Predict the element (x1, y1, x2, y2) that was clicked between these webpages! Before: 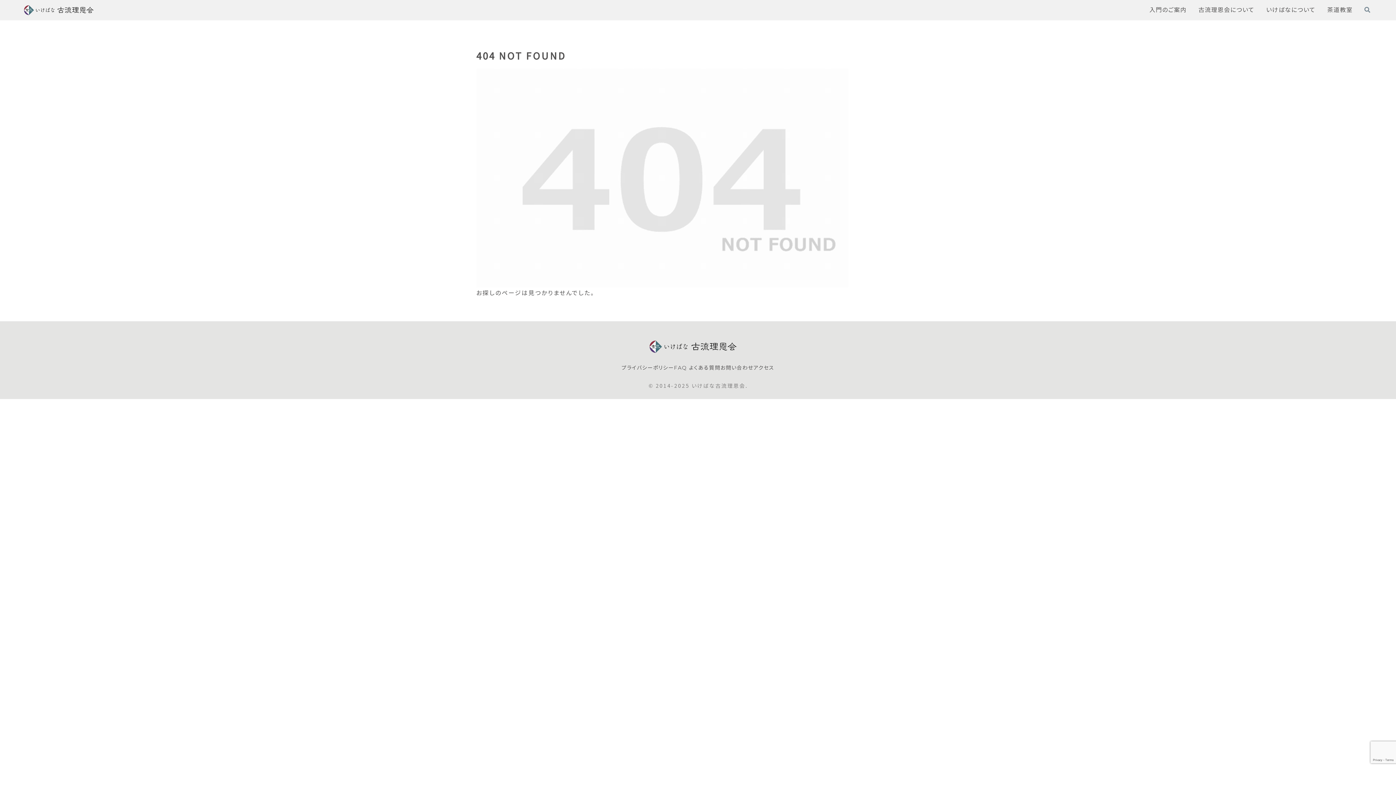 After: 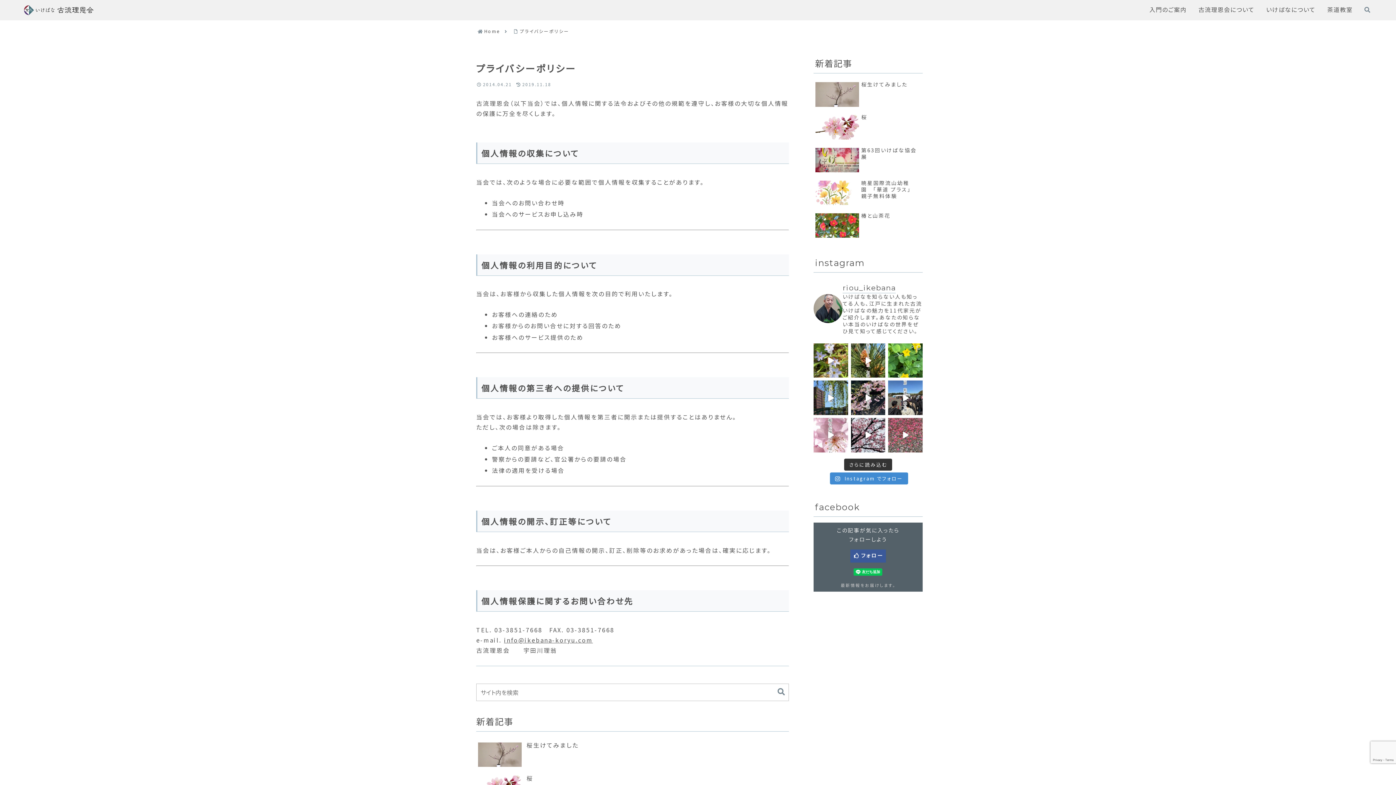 Action: bbox: (621, 363, 674, 372) label: プライバシーポリシー